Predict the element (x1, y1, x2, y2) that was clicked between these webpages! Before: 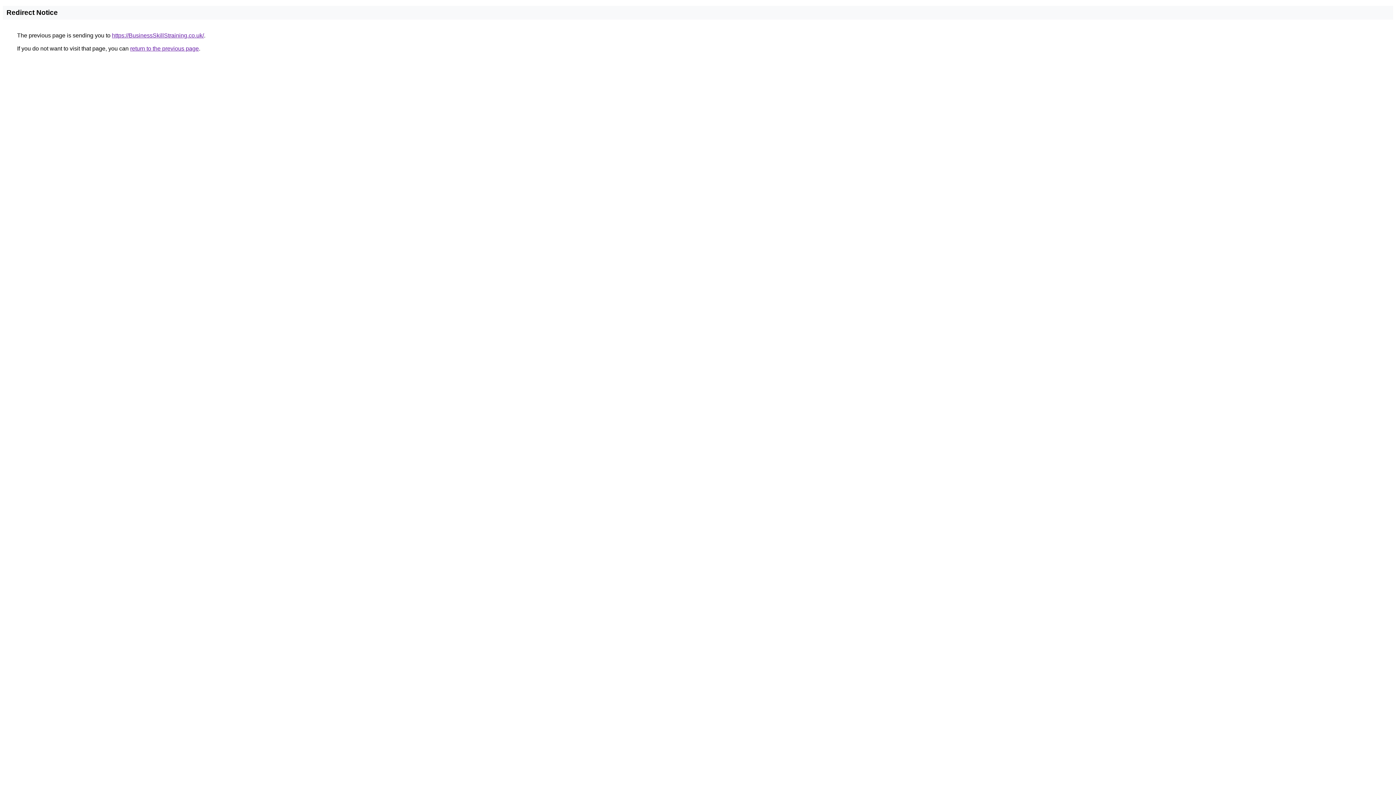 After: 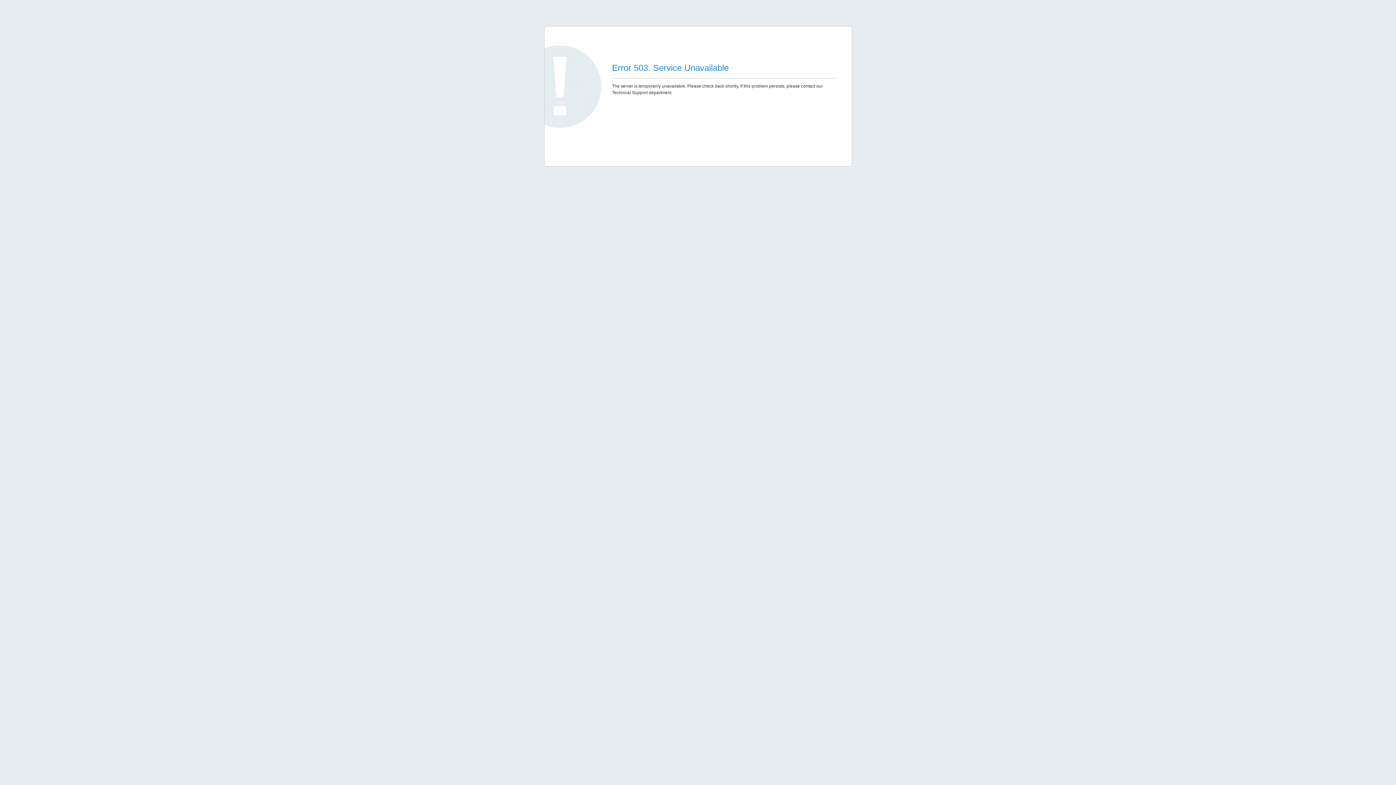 Action: bbox: (112, 32, 204, 38) label: https://BusinessSkillStraining.co.uk/